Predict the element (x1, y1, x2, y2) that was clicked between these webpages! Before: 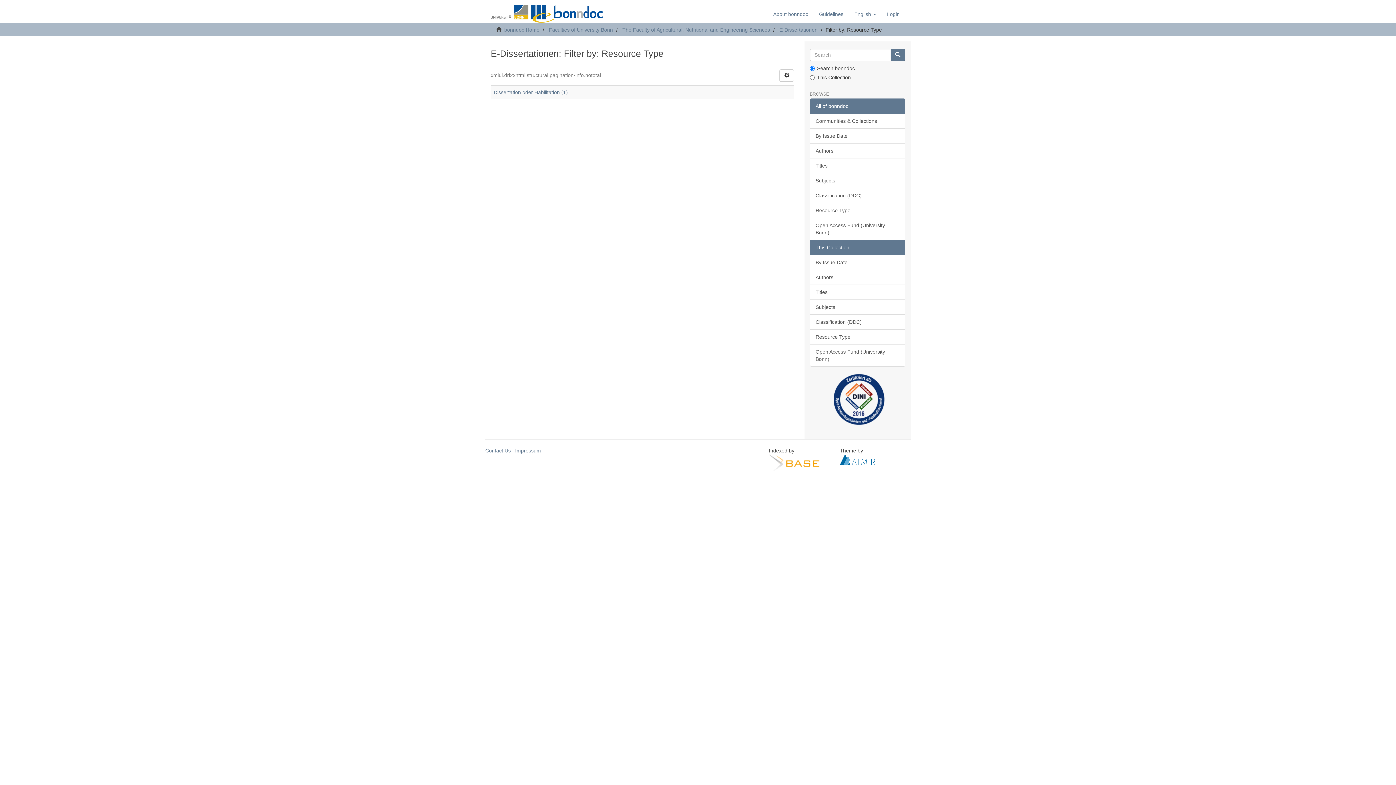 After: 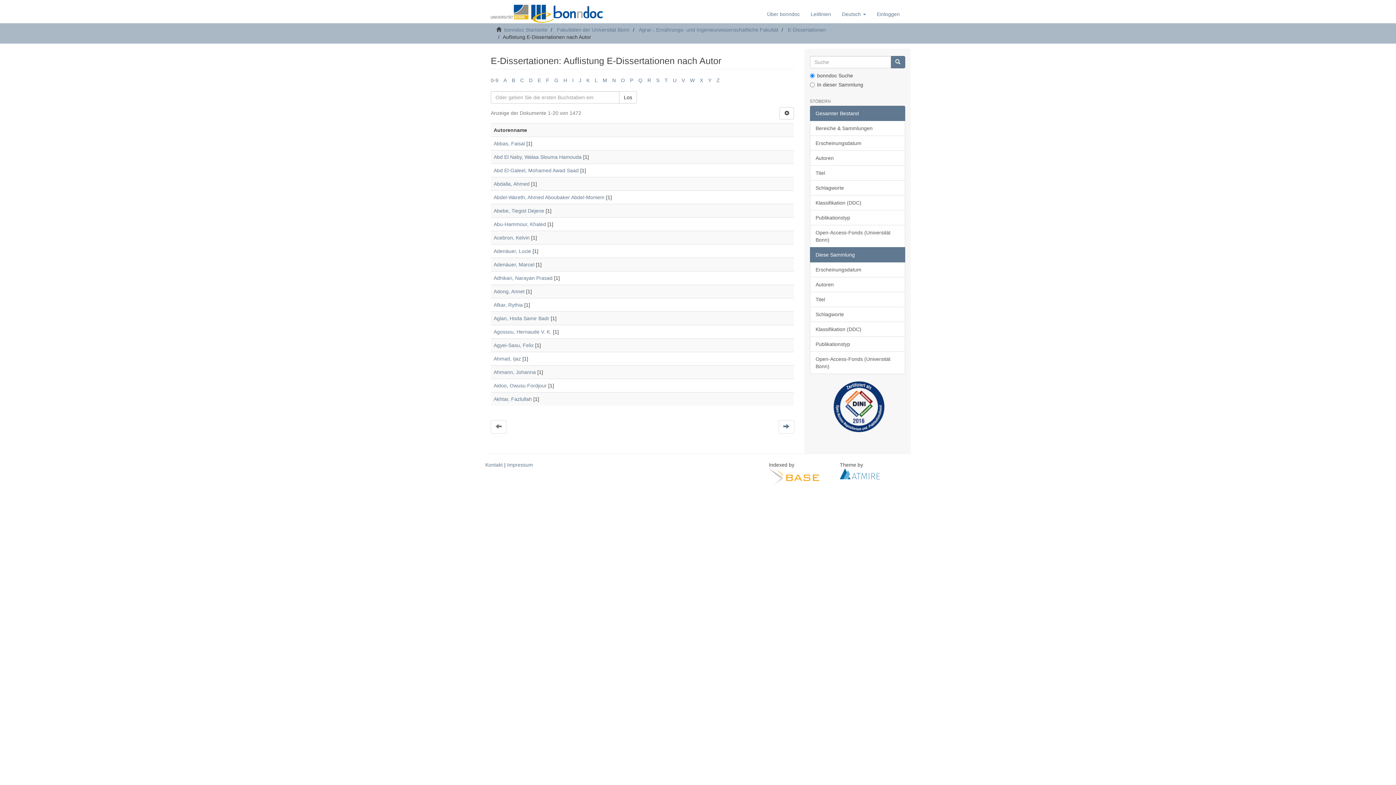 Action: label: Authors bbox: (810, 269, 905, 285)